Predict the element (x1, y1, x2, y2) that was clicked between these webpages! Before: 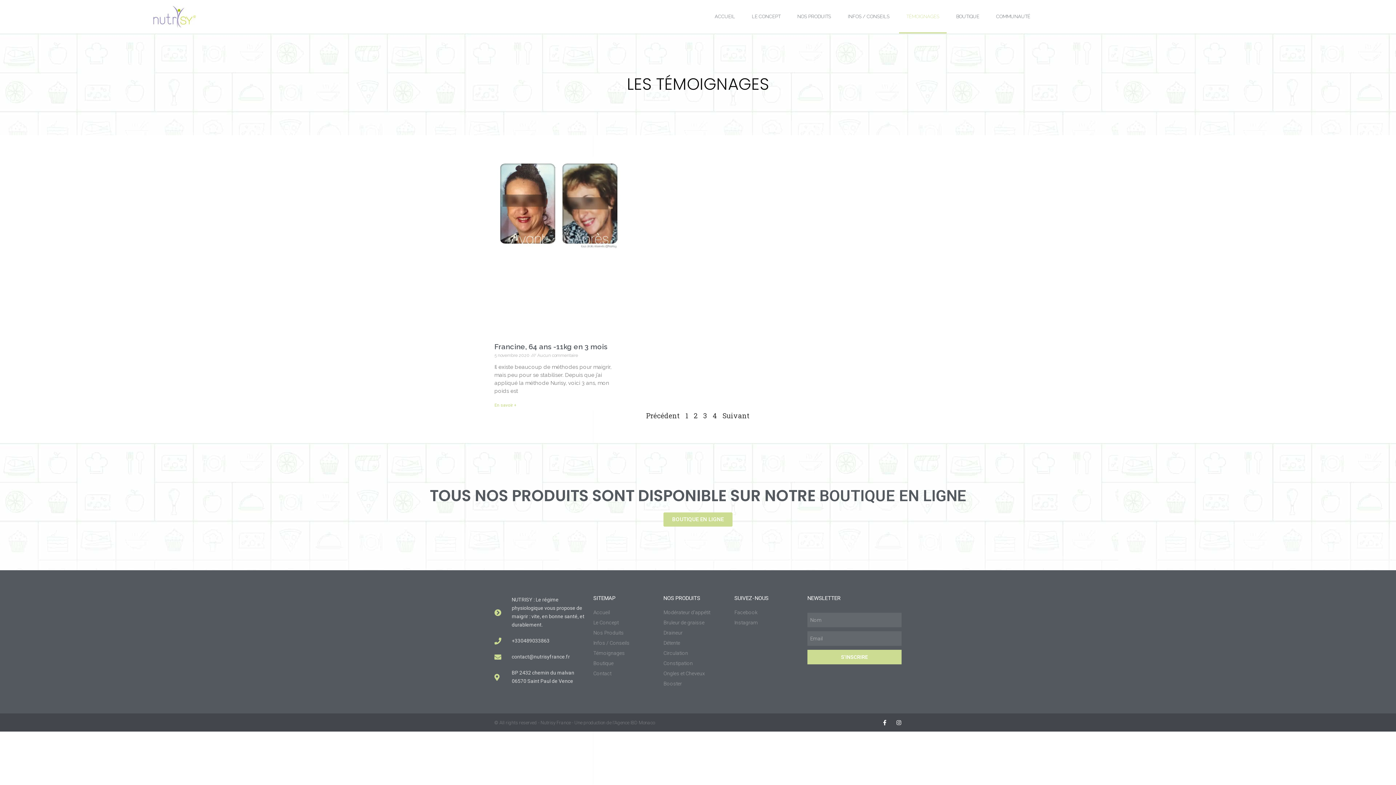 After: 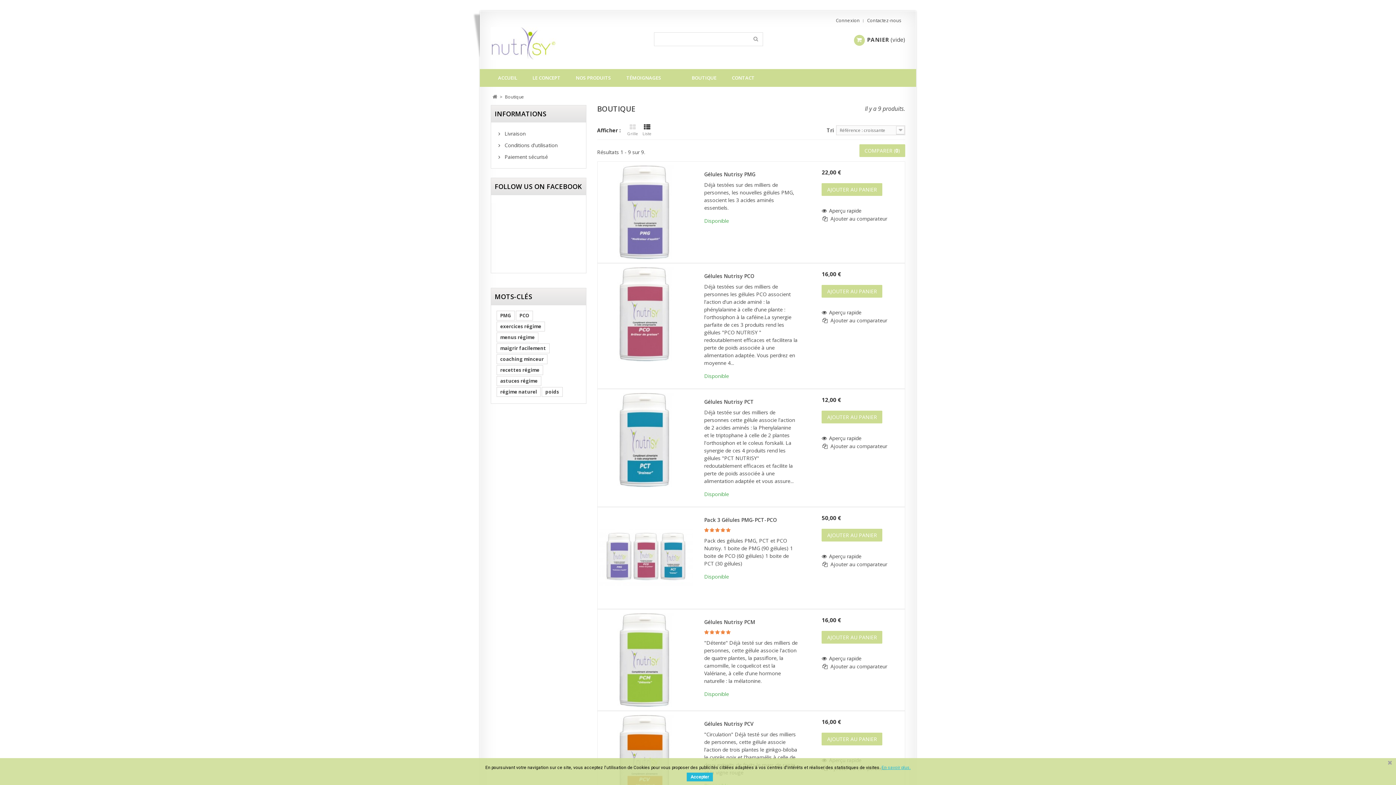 Action: bbox: (663, 512, 732, 527) label: BOUTIQUE EN LIGNE